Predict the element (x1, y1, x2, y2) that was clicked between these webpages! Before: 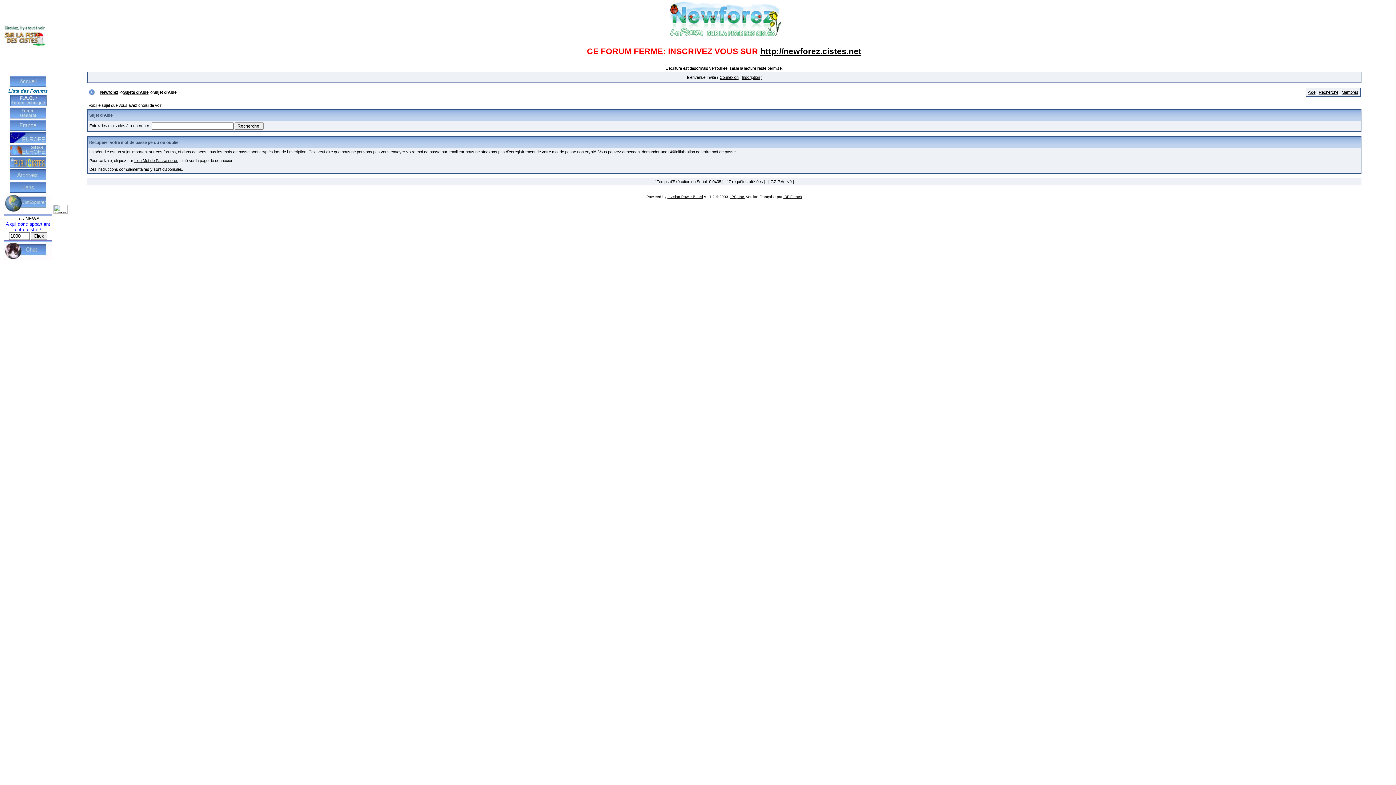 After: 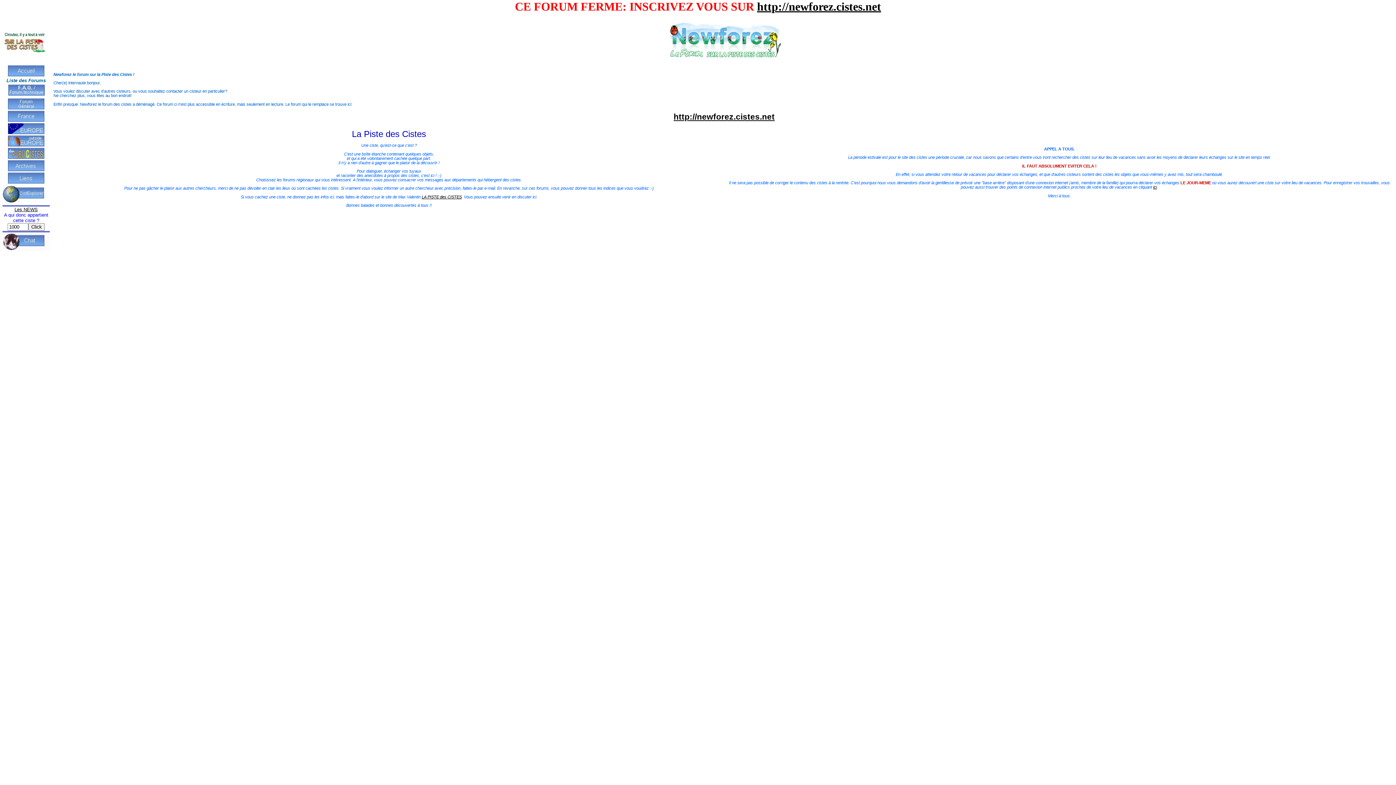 Action: bbox: (9, 83, 46, 87)